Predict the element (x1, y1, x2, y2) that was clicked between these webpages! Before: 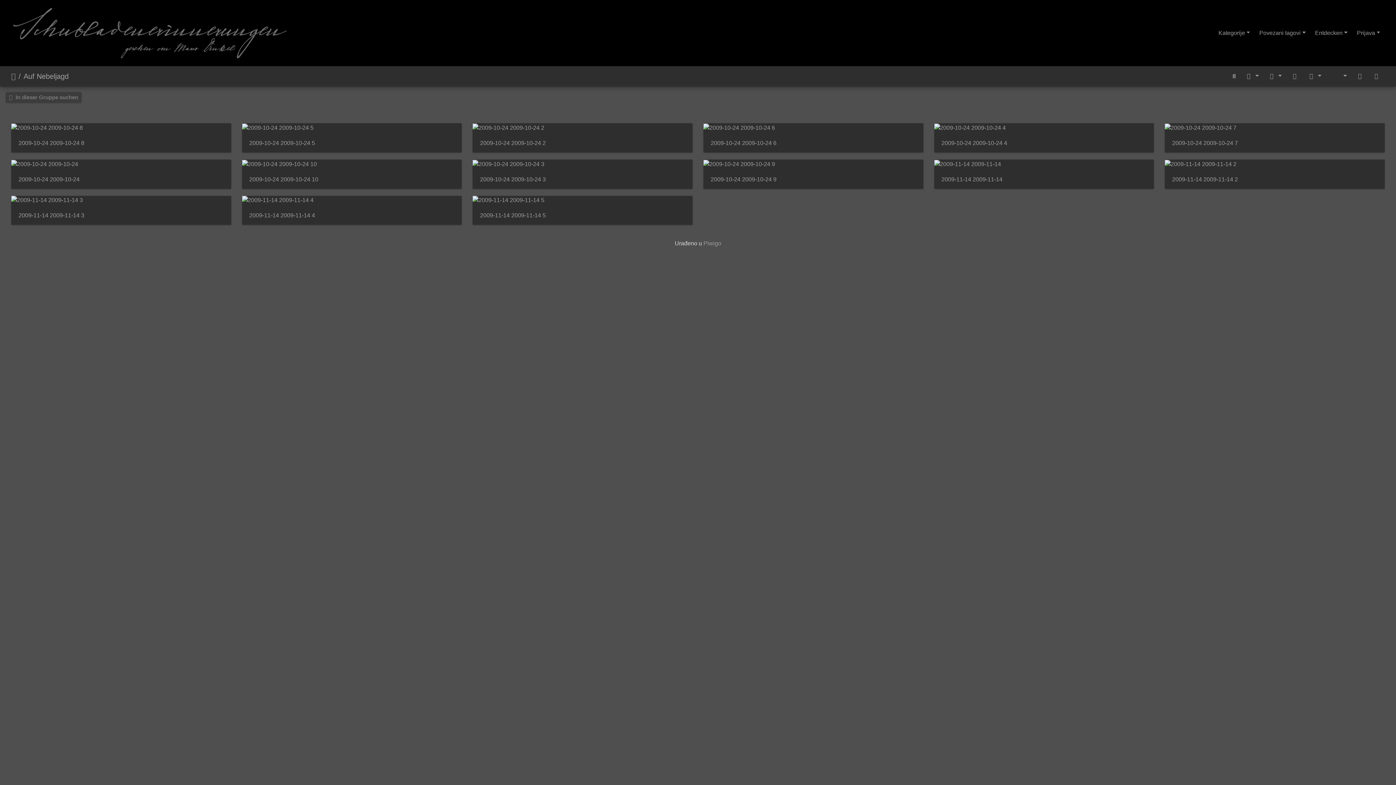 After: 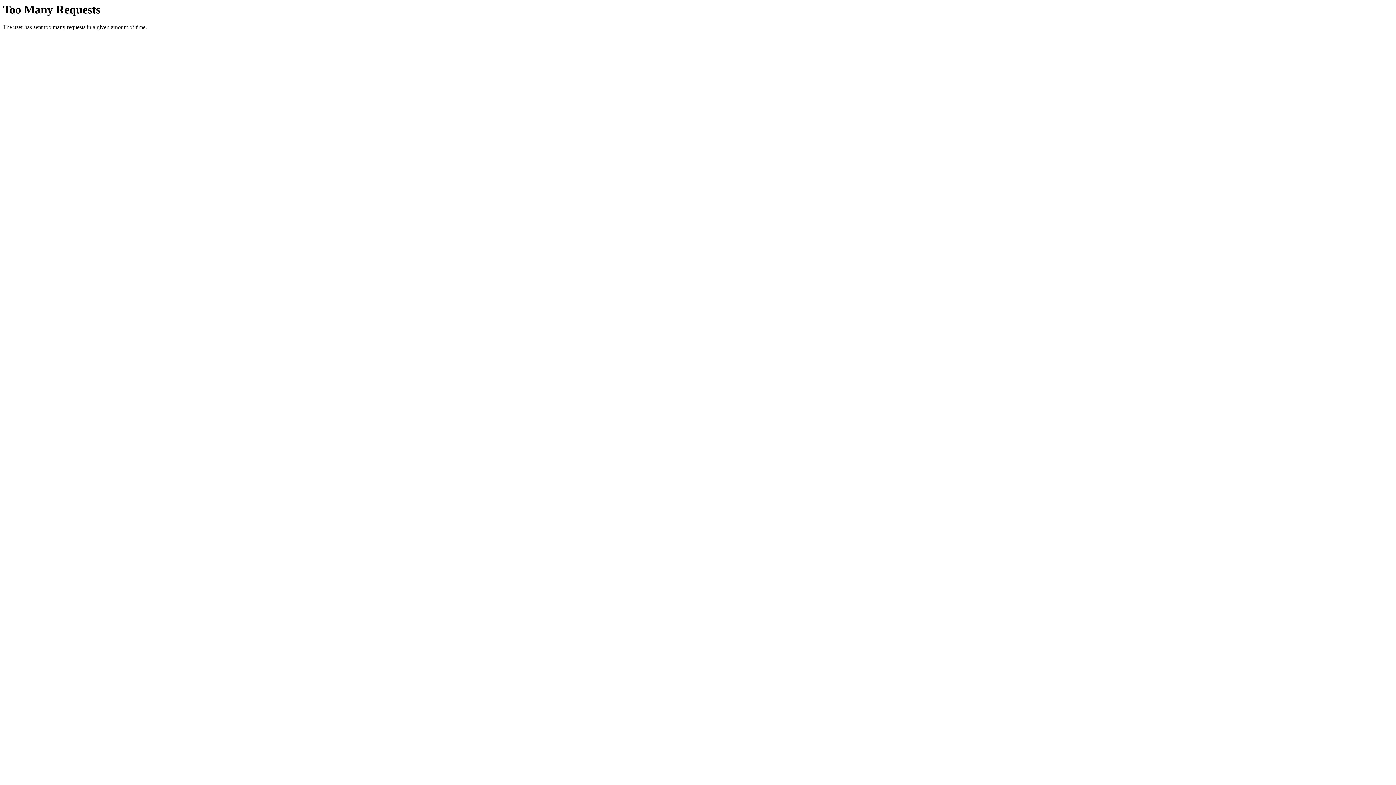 Action: bbox: (1165, 160, 1236, 166)